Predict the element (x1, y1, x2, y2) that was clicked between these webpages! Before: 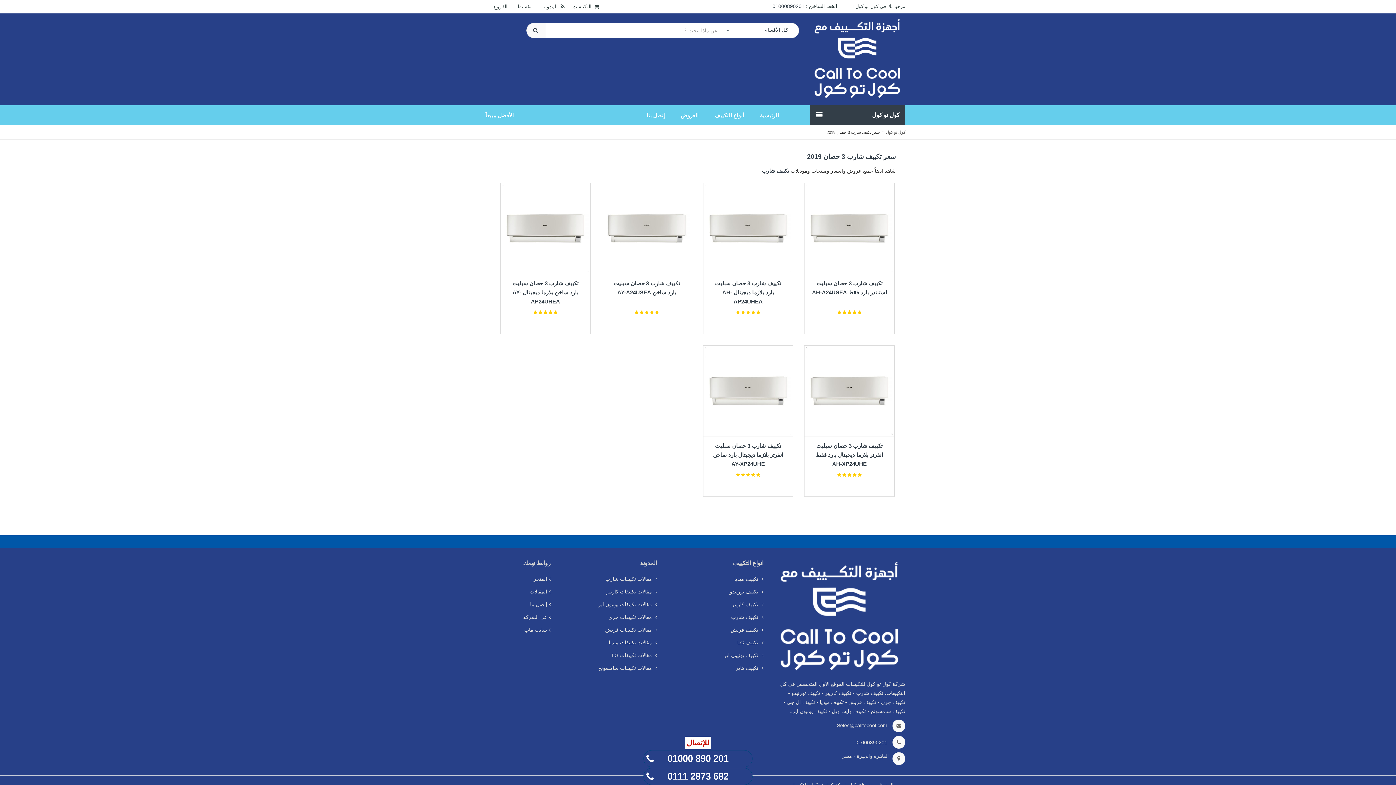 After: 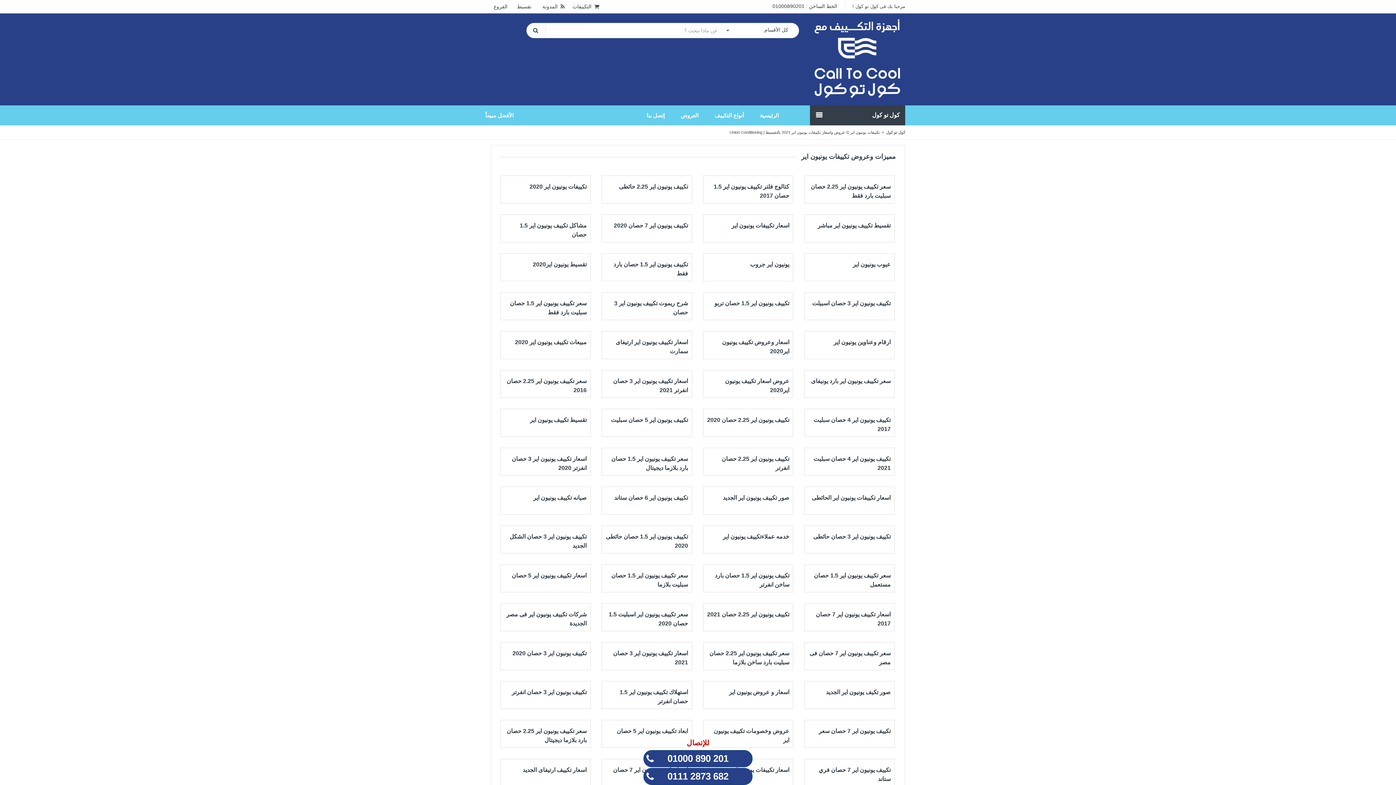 Action: label:  مقالات تكييفات يونيون اير bbox: (598, 601, 657, 607)